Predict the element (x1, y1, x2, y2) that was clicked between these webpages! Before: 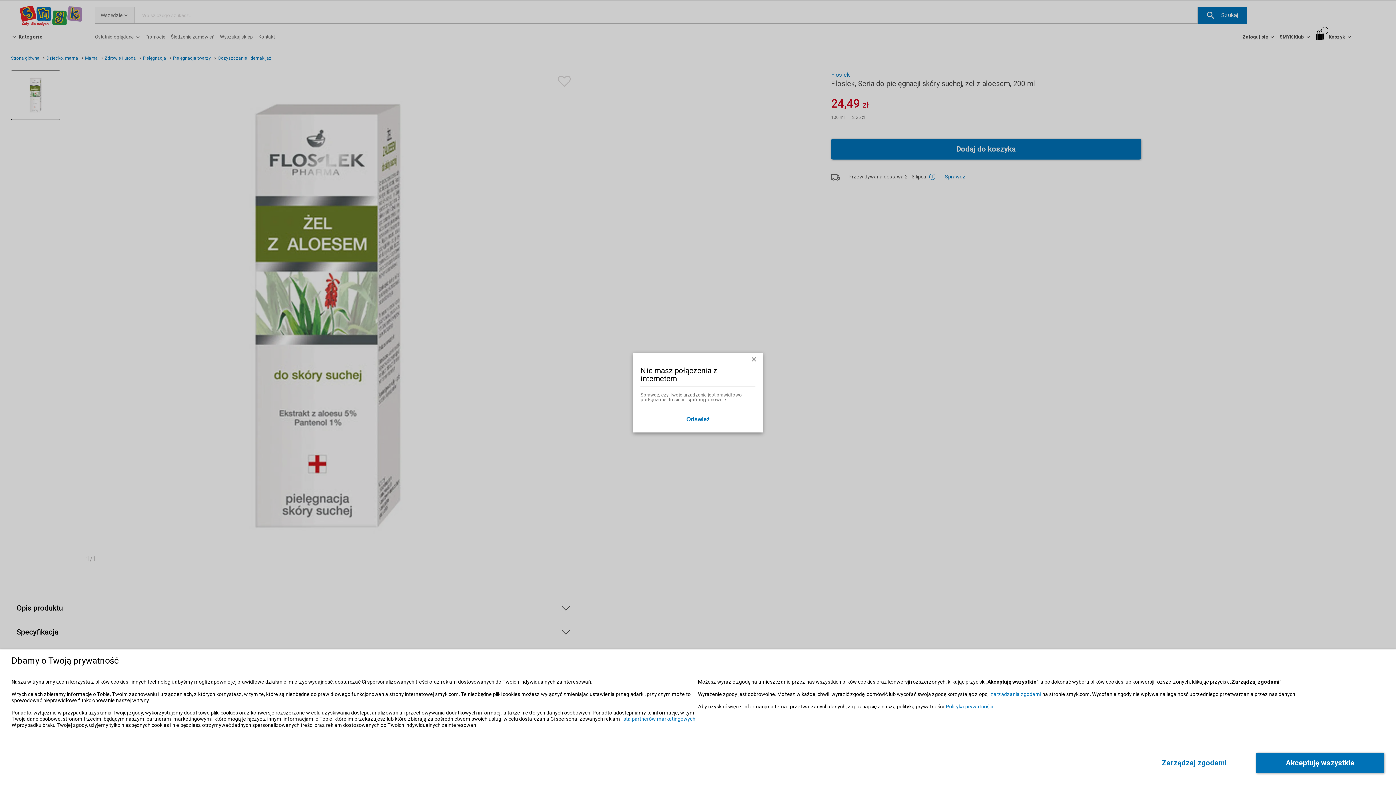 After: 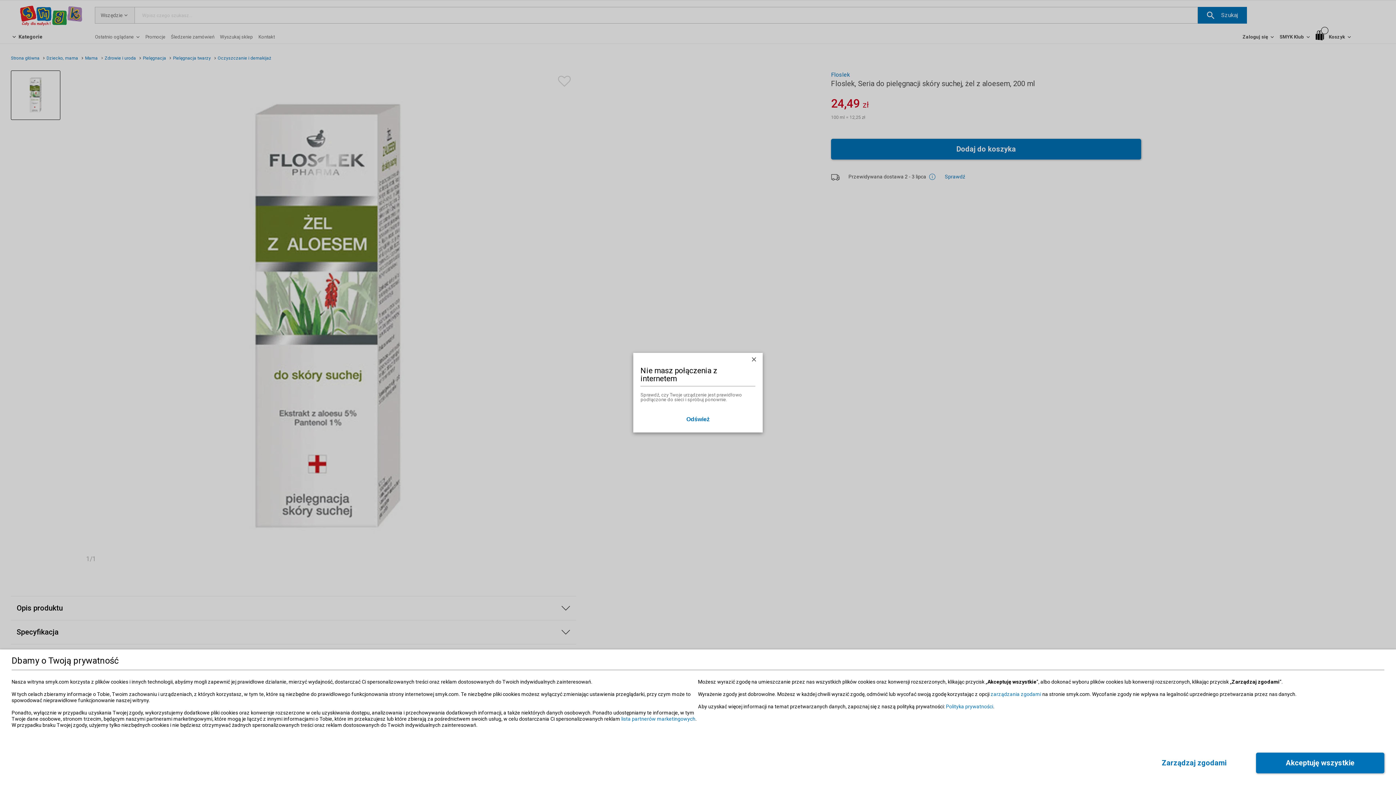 Action: label: Nie masz połączenia z internetem
Sprawdź, czy Twoje urządzenie jest prawidłowo podłączone do sieci i spróbuj ponownie.
Odśwież bbox: (633, 352, 762, 432)